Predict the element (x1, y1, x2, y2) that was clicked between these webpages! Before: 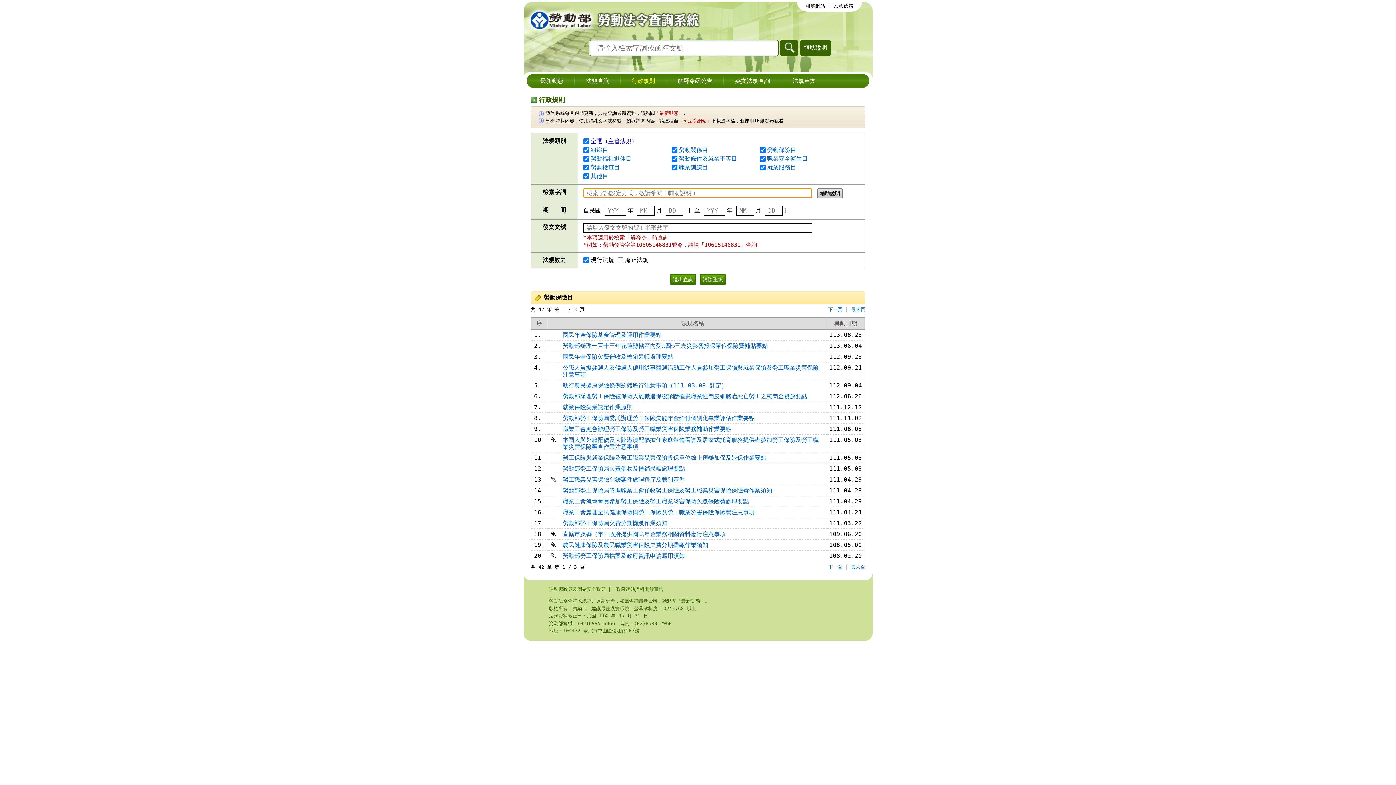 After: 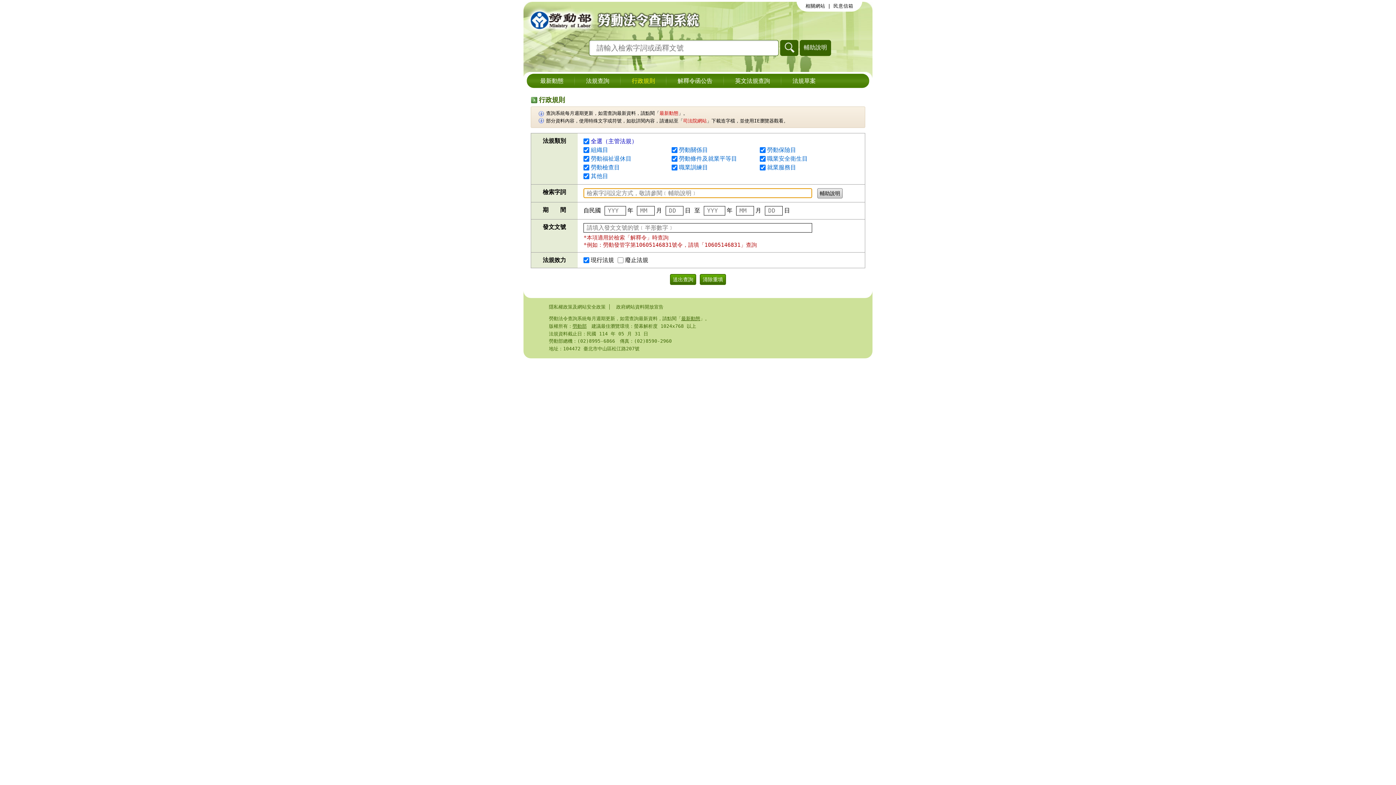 Action: bbox: (626, 76, 661, 85) label: 行政規則